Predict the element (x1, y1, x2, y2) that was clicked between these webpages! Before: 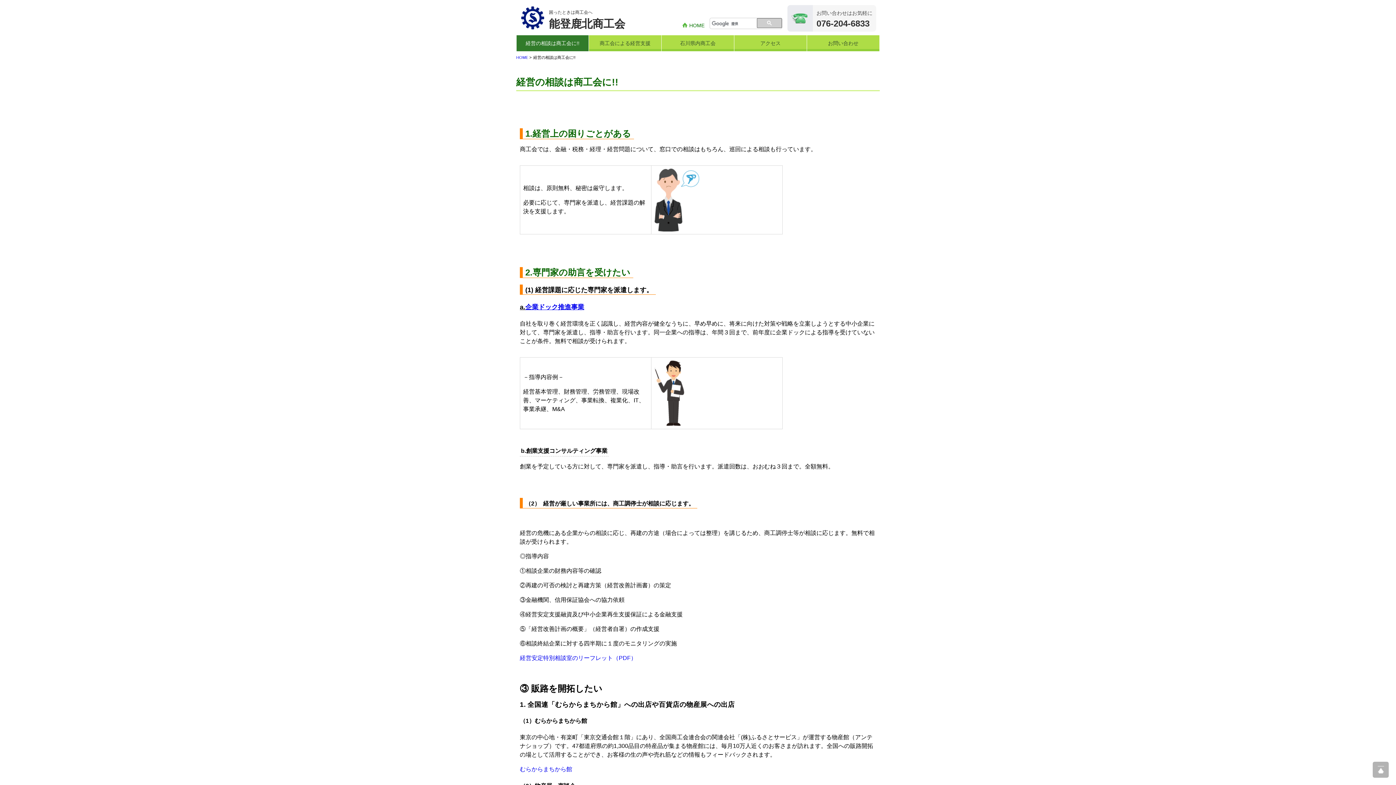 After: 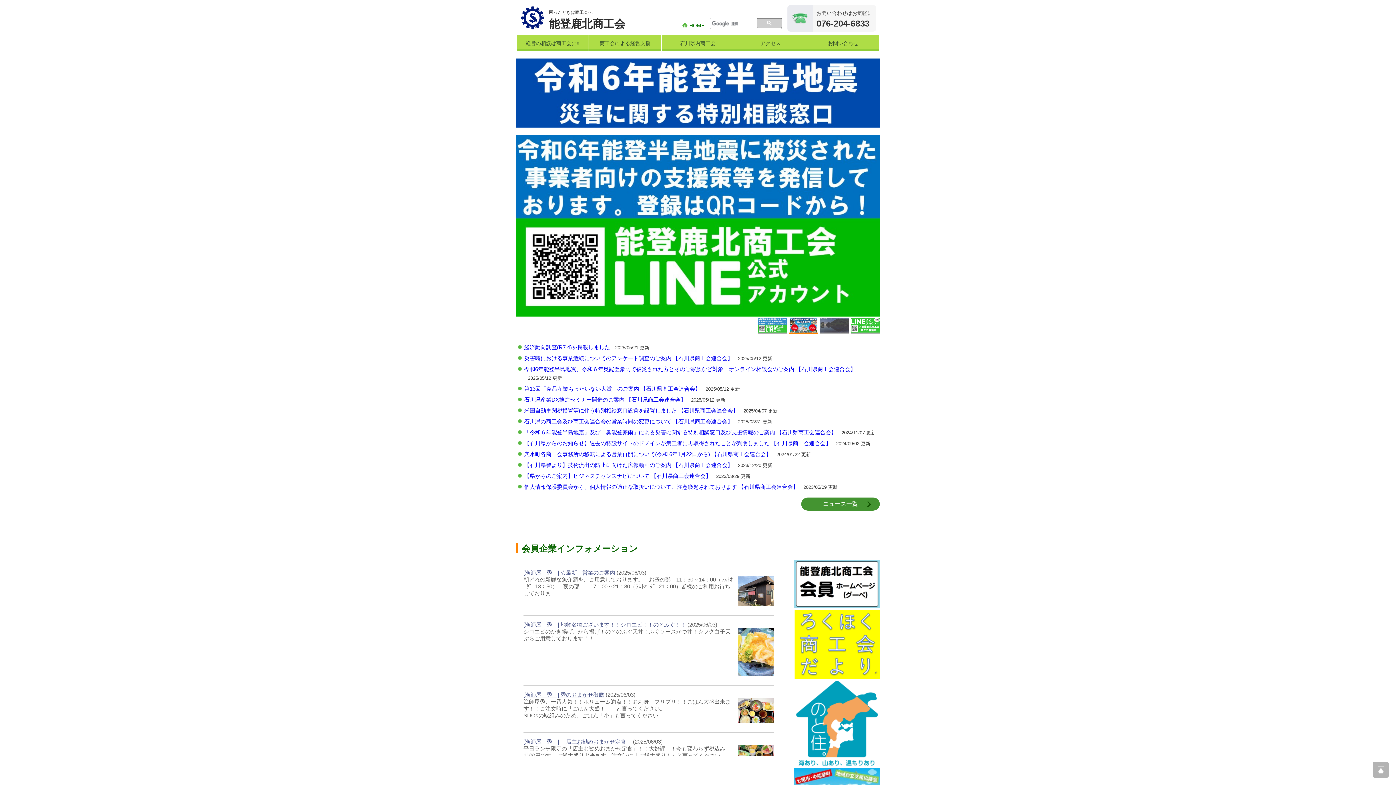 Action: bbox: (520, 5, 625, 30) label: 困ったときは商工会へ

能登鹿北商工会